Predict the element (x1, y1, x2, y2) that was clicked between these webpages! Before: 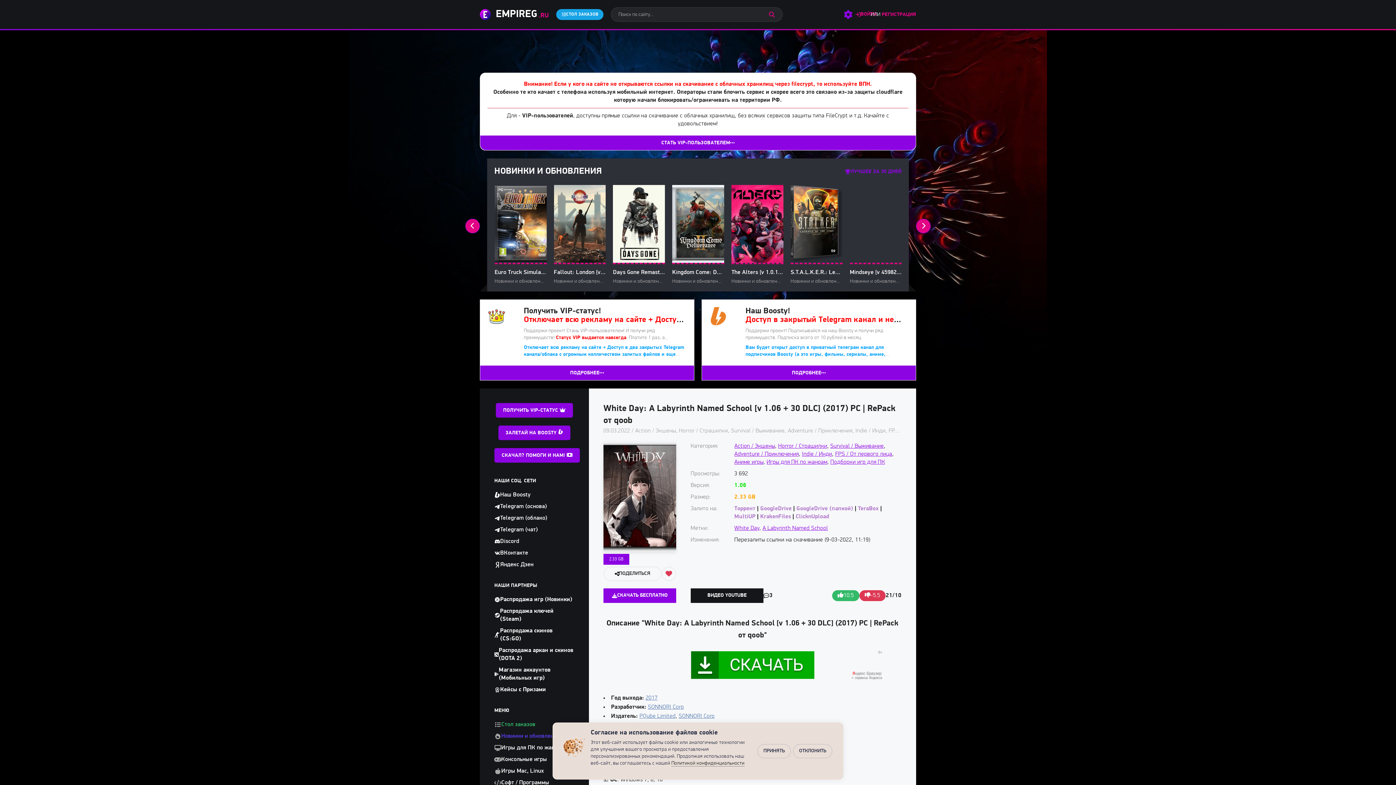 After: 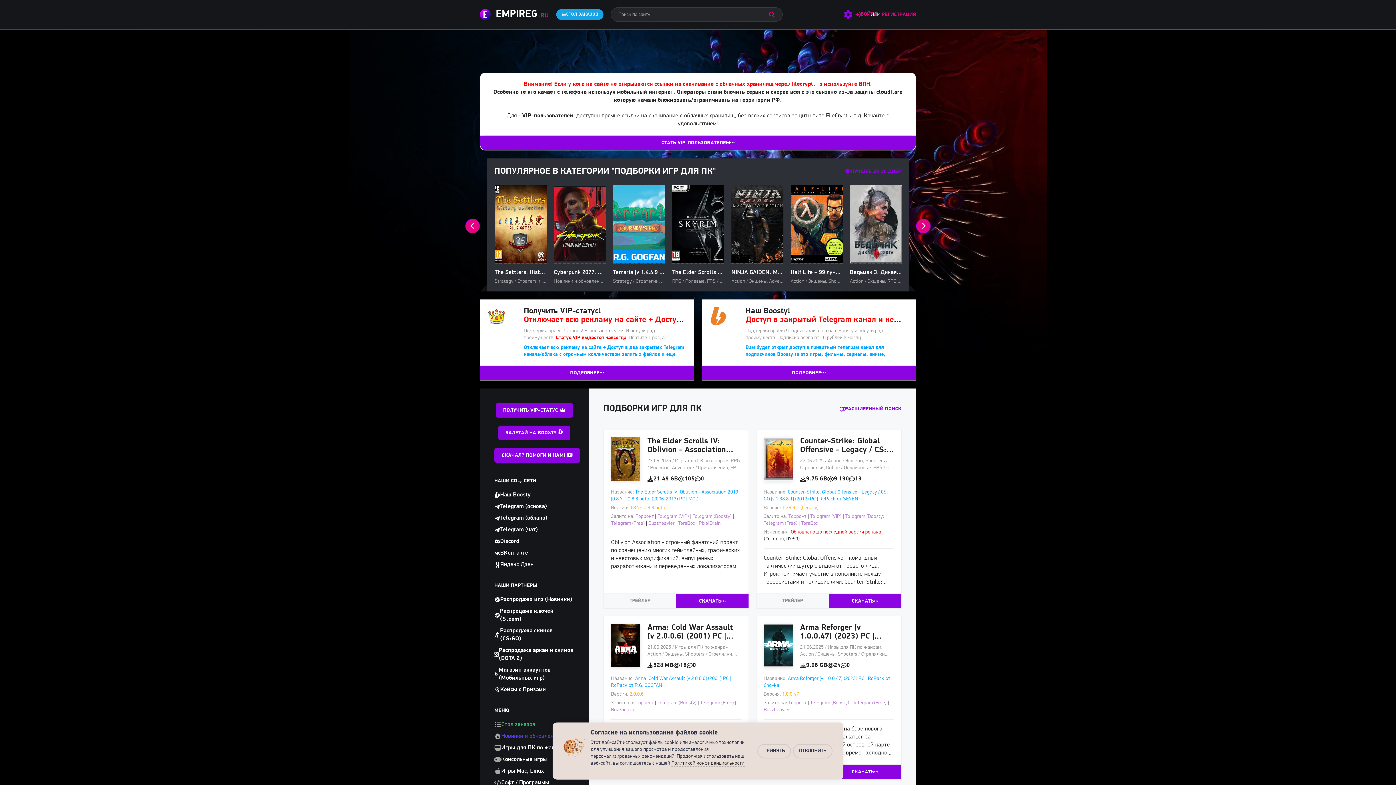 Action: label: Подборки игр для ПК bbox: (830, 459, 885, 465)